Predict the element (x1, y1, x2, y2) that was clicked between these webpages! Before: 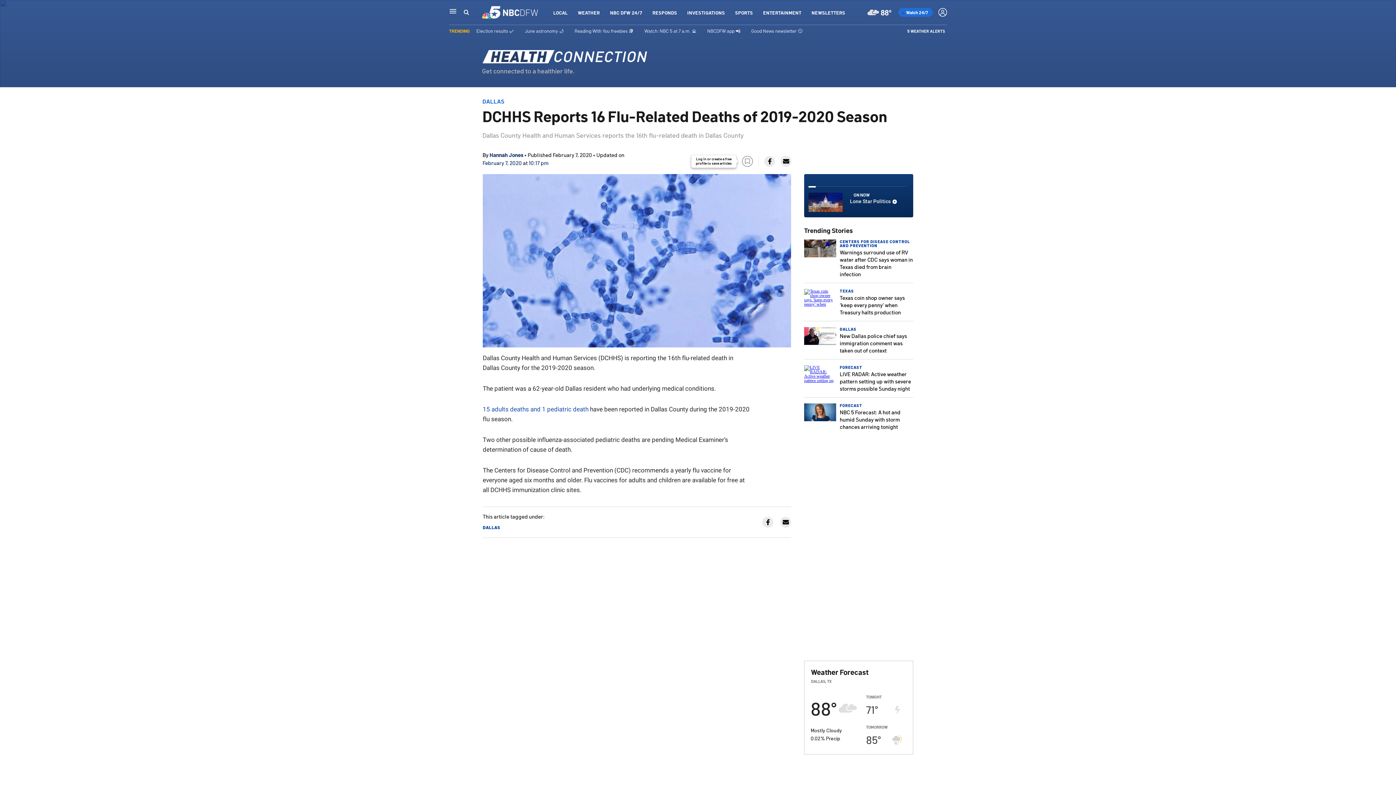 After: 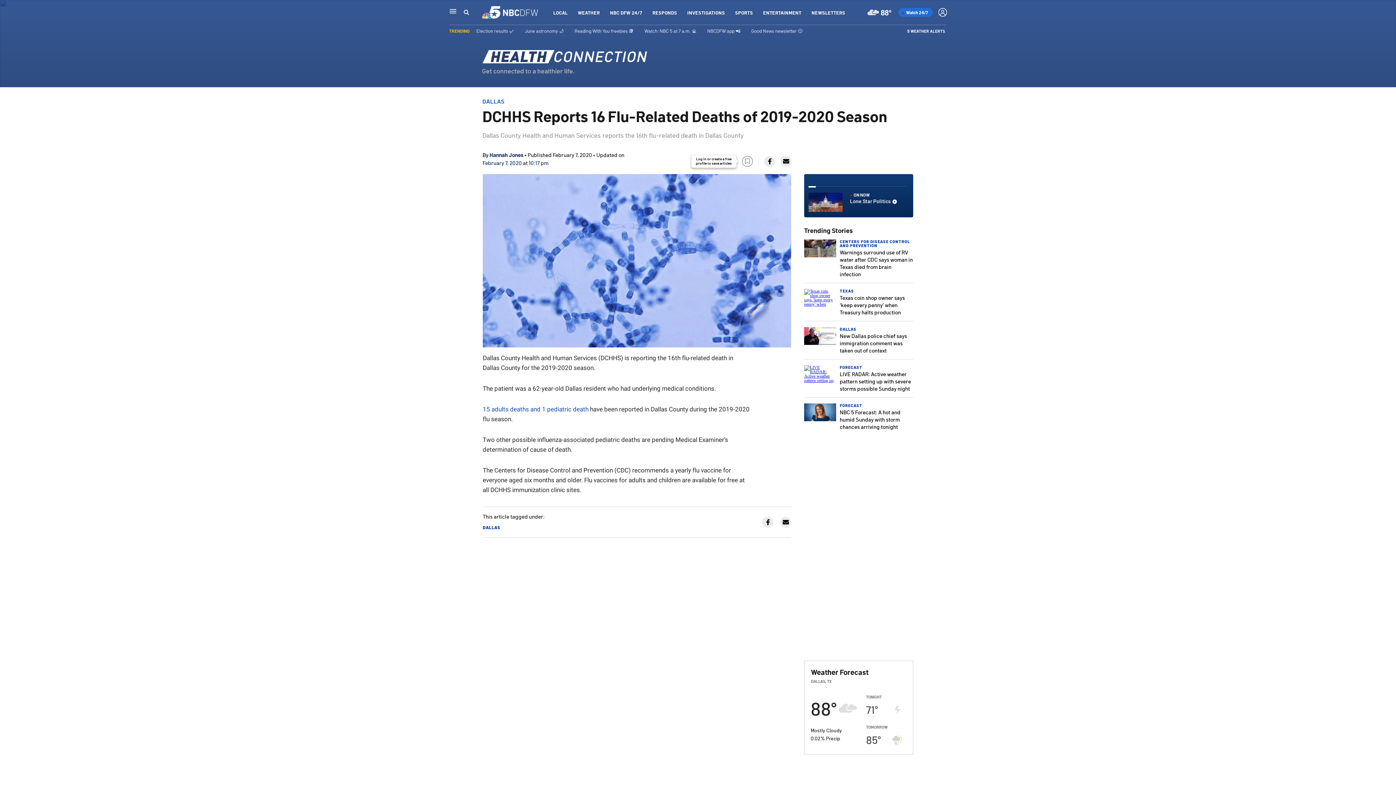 Action: bbox: (762, 517, 773, 528)